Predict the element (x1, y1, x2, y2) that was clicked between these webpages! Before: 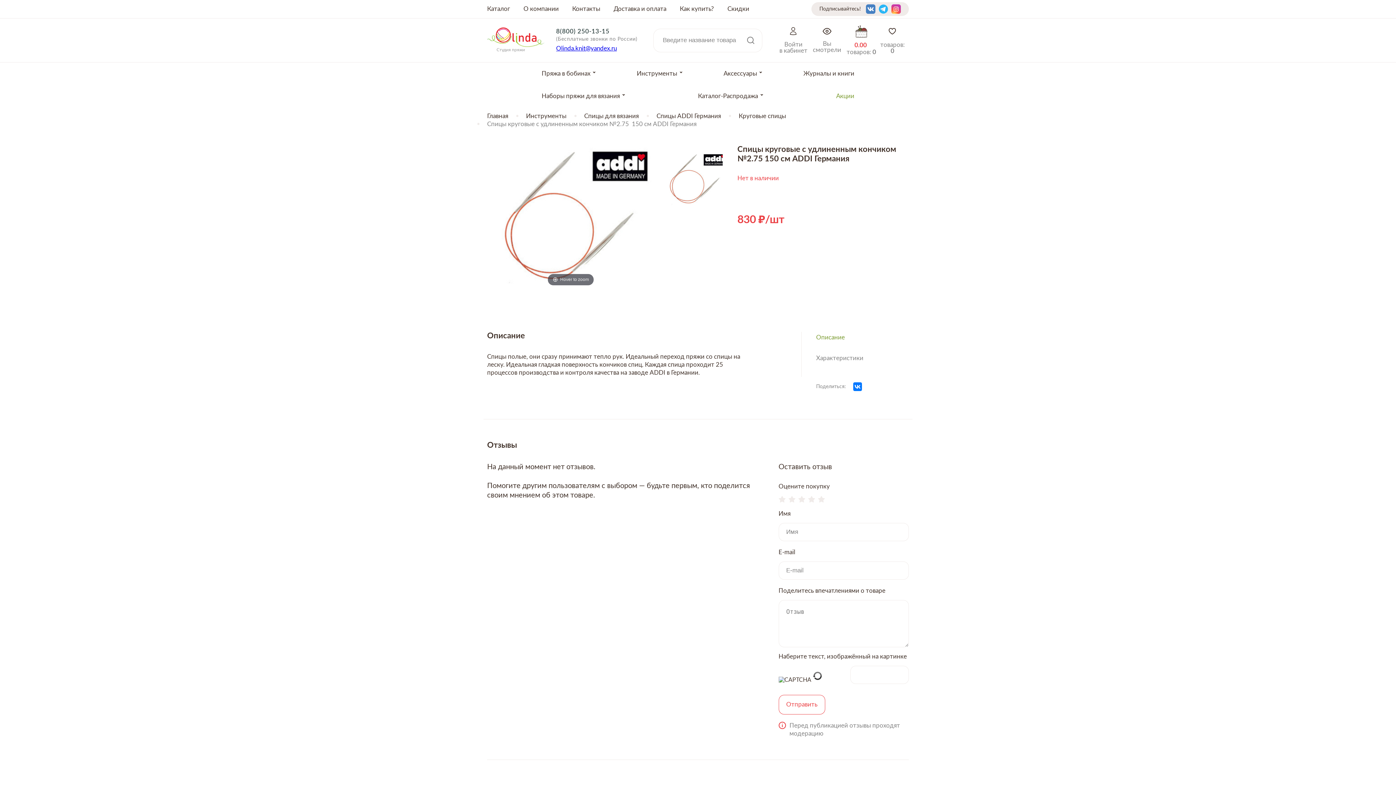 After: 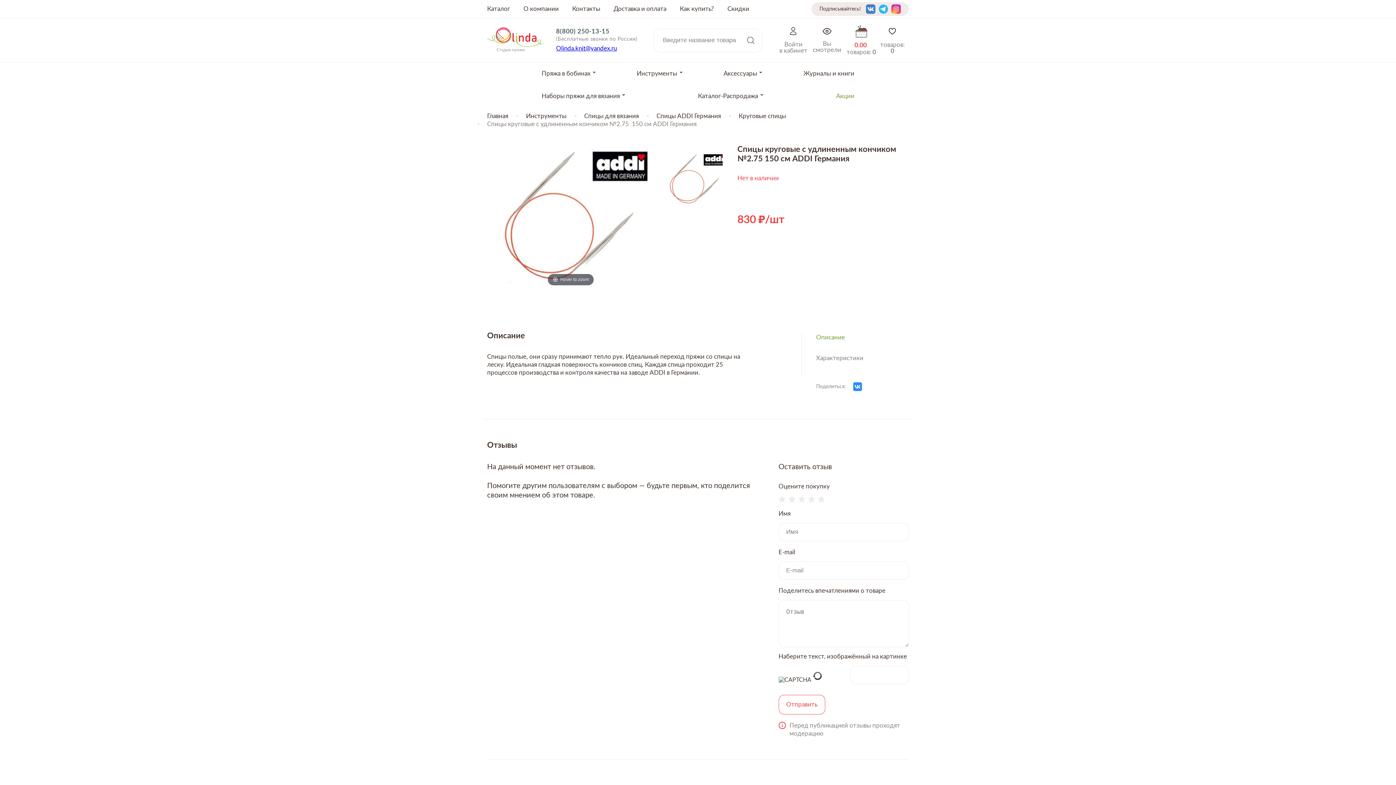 Action: bbox: (853, 382, 862, 391)